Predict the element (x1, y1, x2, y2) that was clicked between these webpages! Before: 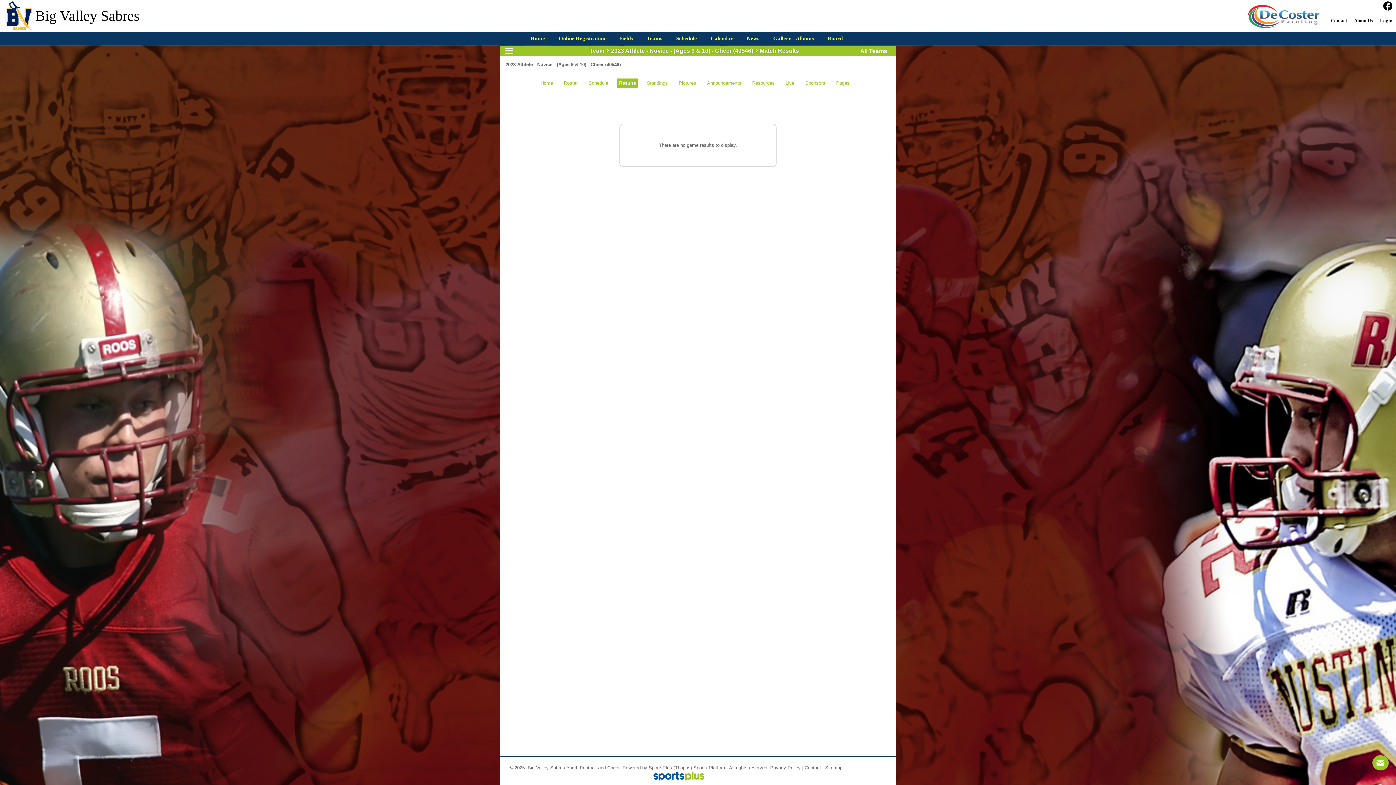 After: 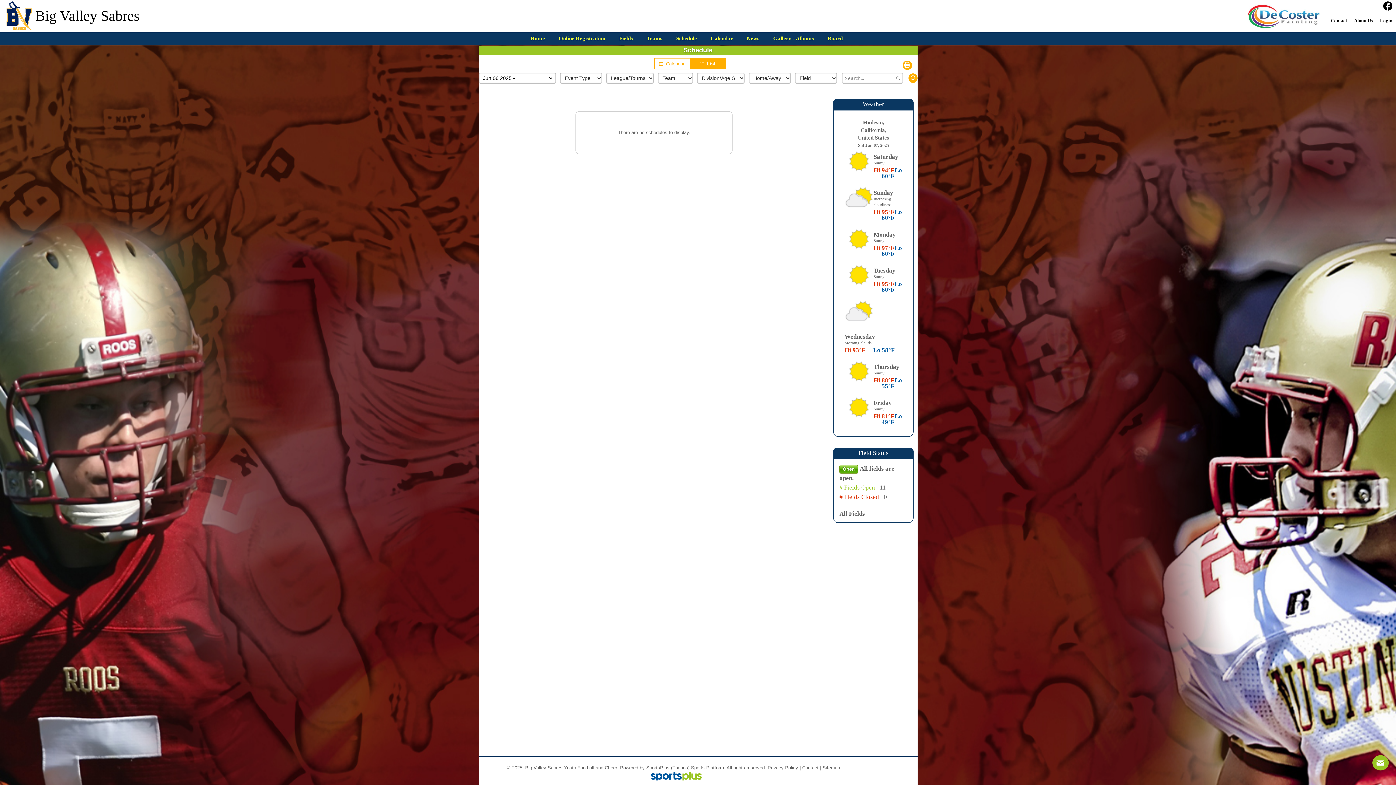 Action: label: Schedule bbox: (678, 33, 706, 38)